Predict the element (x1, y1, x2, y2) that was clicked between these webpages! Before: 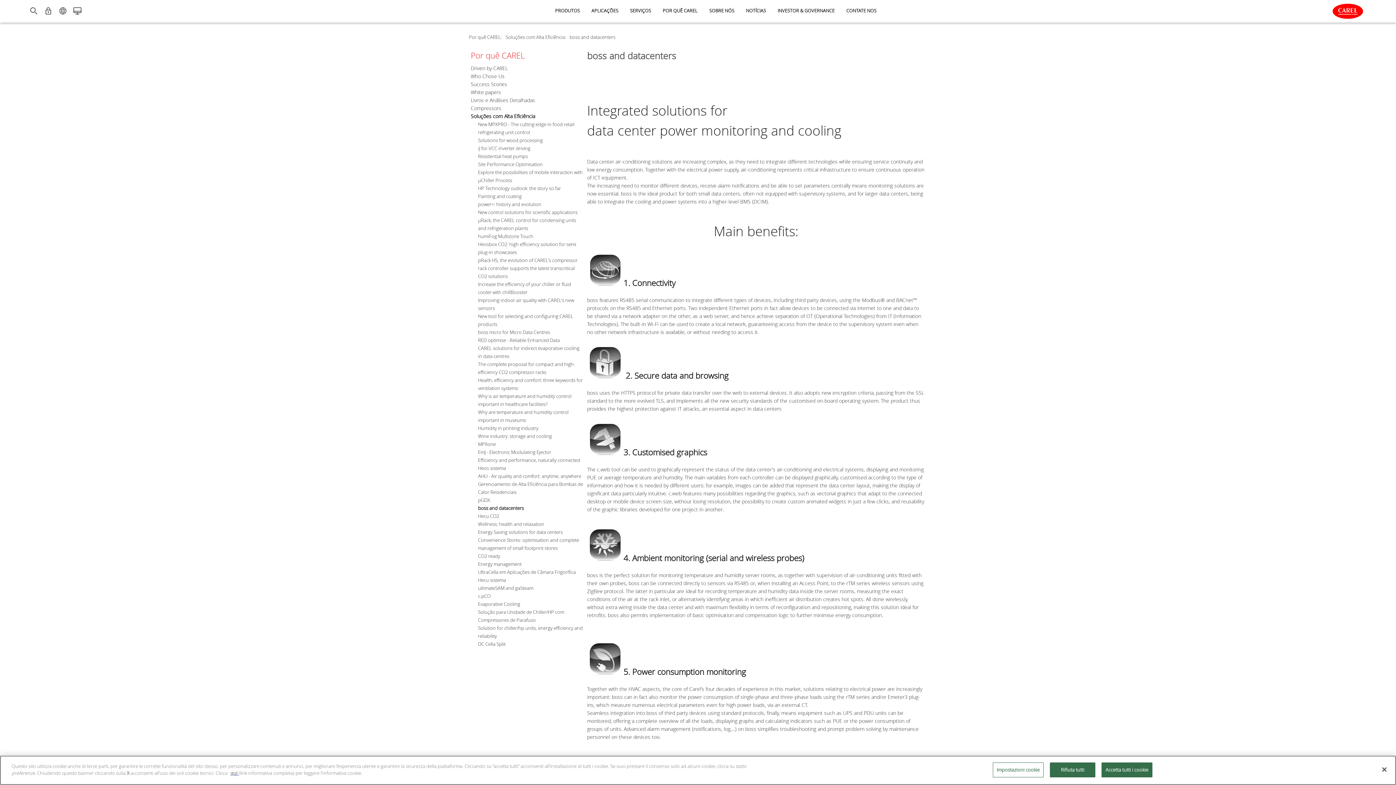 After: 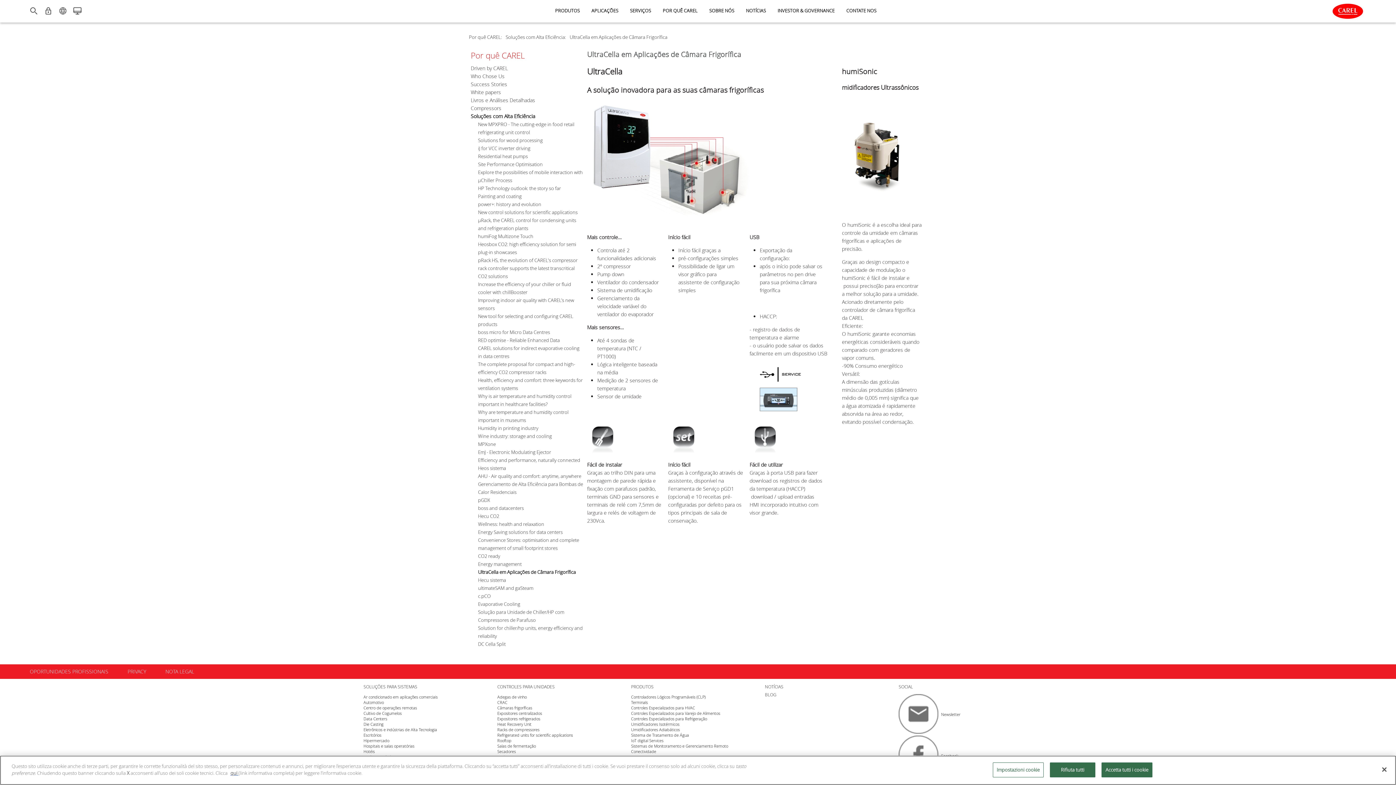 Action: label: UltraCella em Aplicações de Câmara Frigorífica bbox: (478, 569, 576, 575)